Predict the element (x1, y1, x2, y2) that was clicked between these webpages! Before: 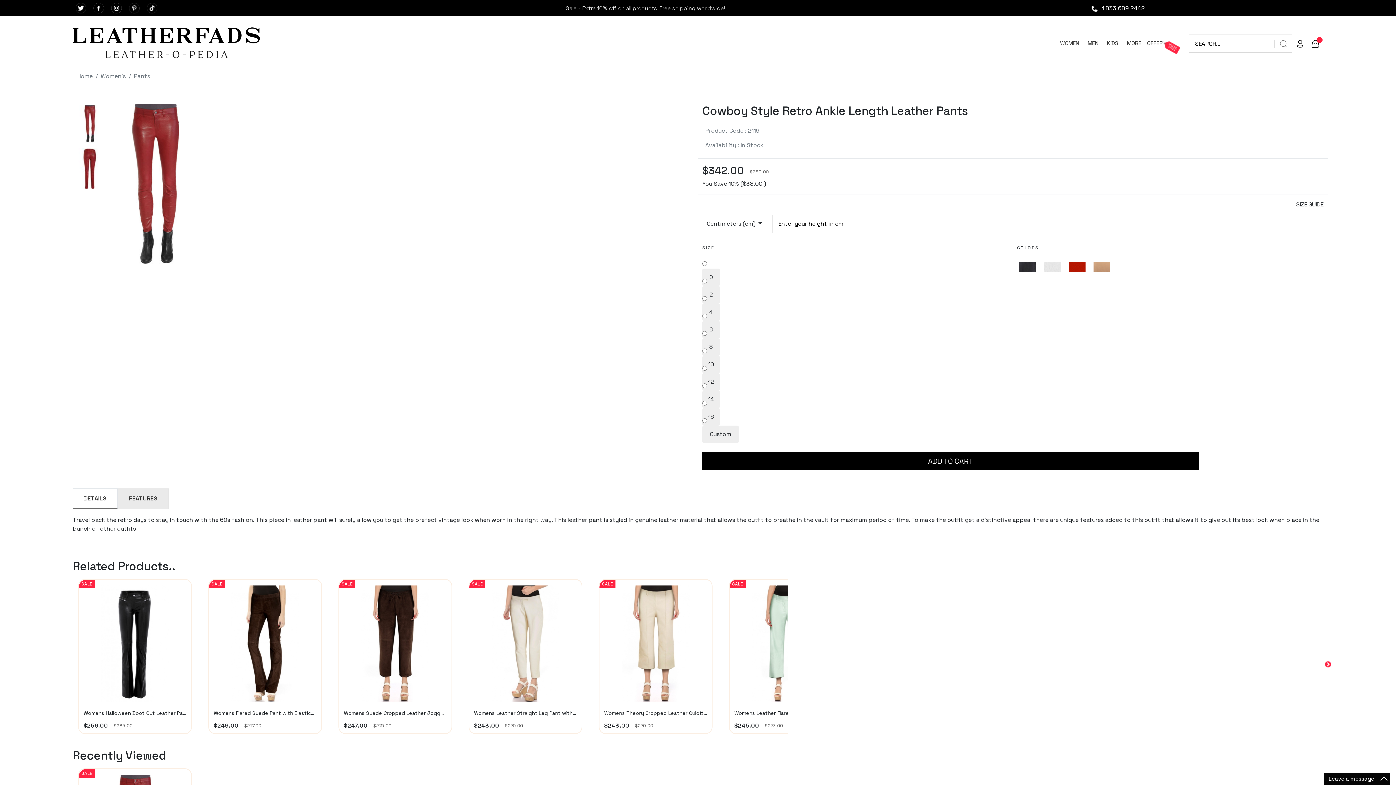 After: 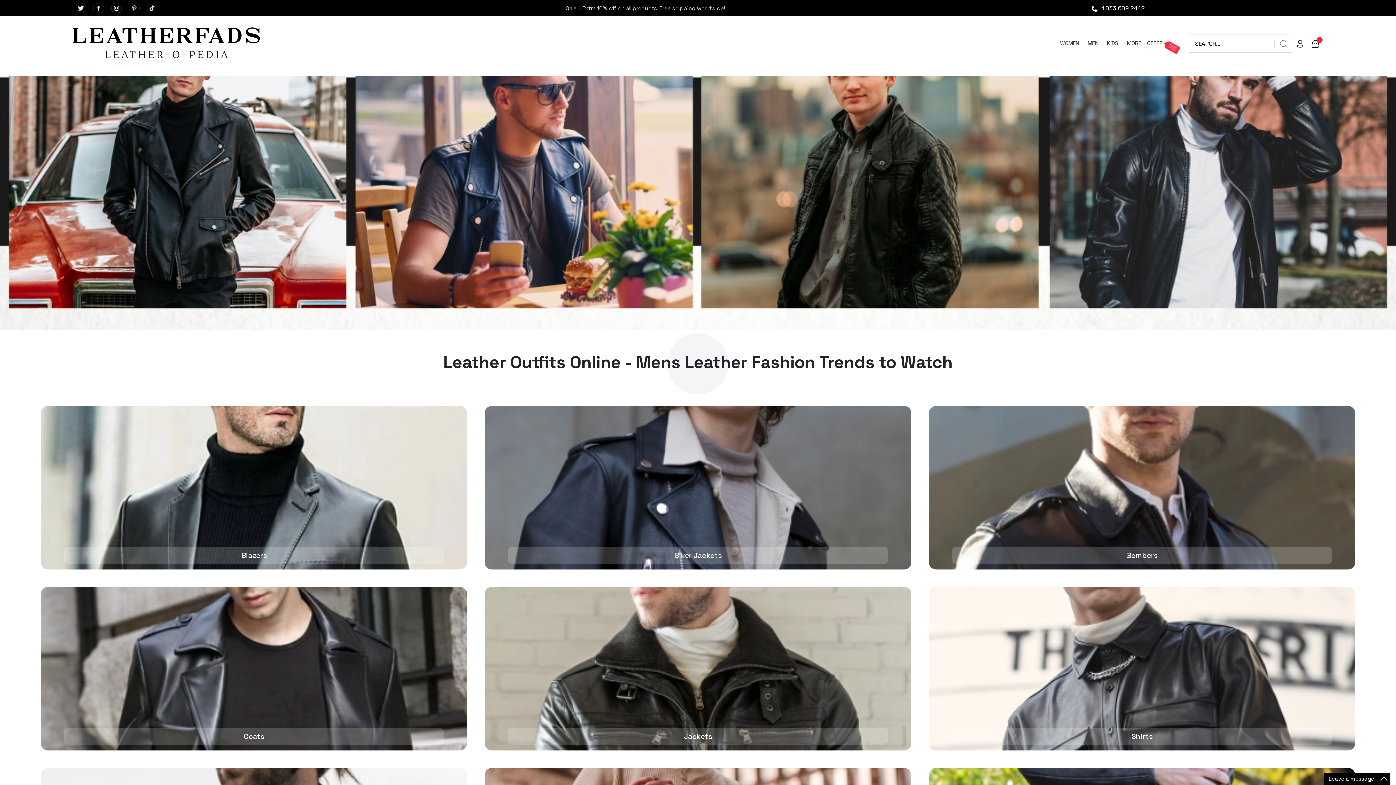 Action: bbox: (1085, 31, 1101, 55) label: MEN